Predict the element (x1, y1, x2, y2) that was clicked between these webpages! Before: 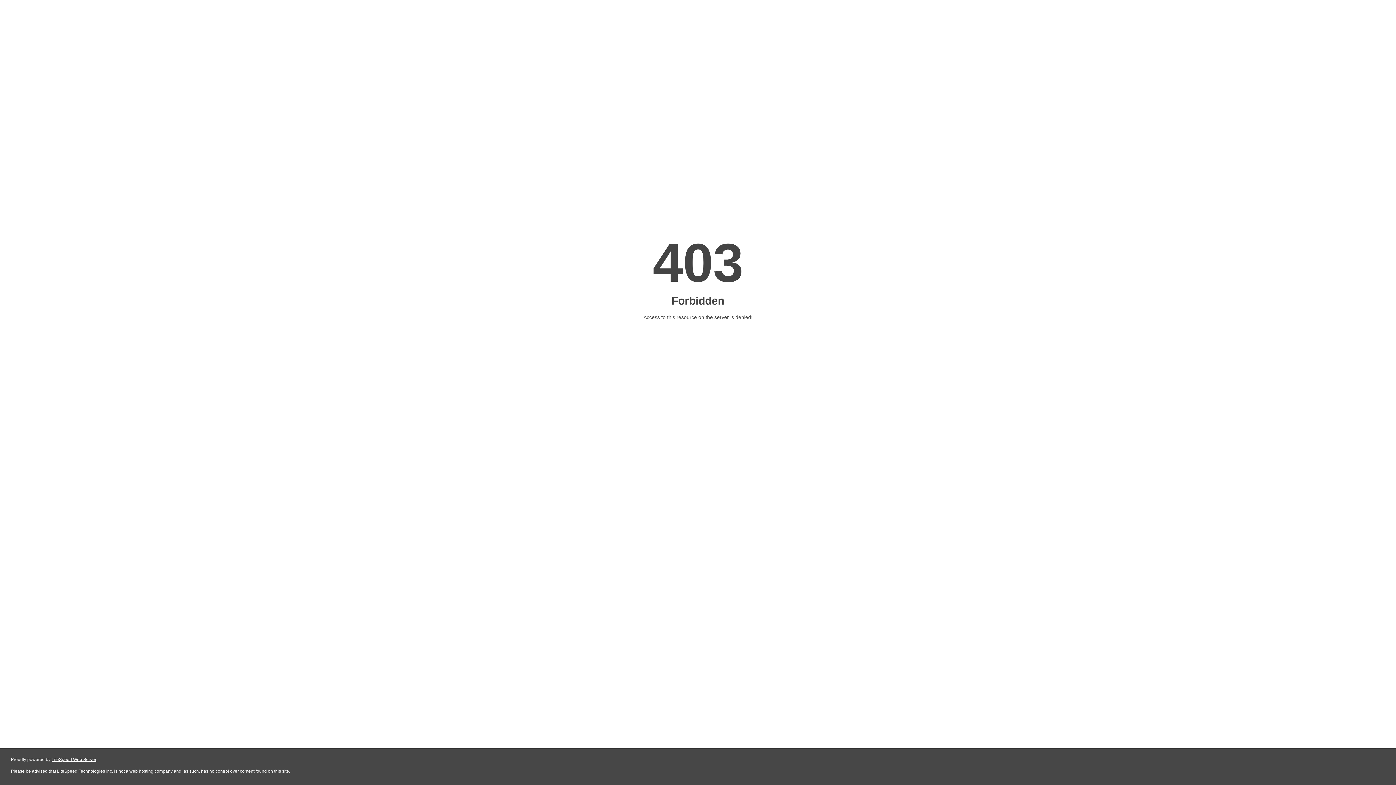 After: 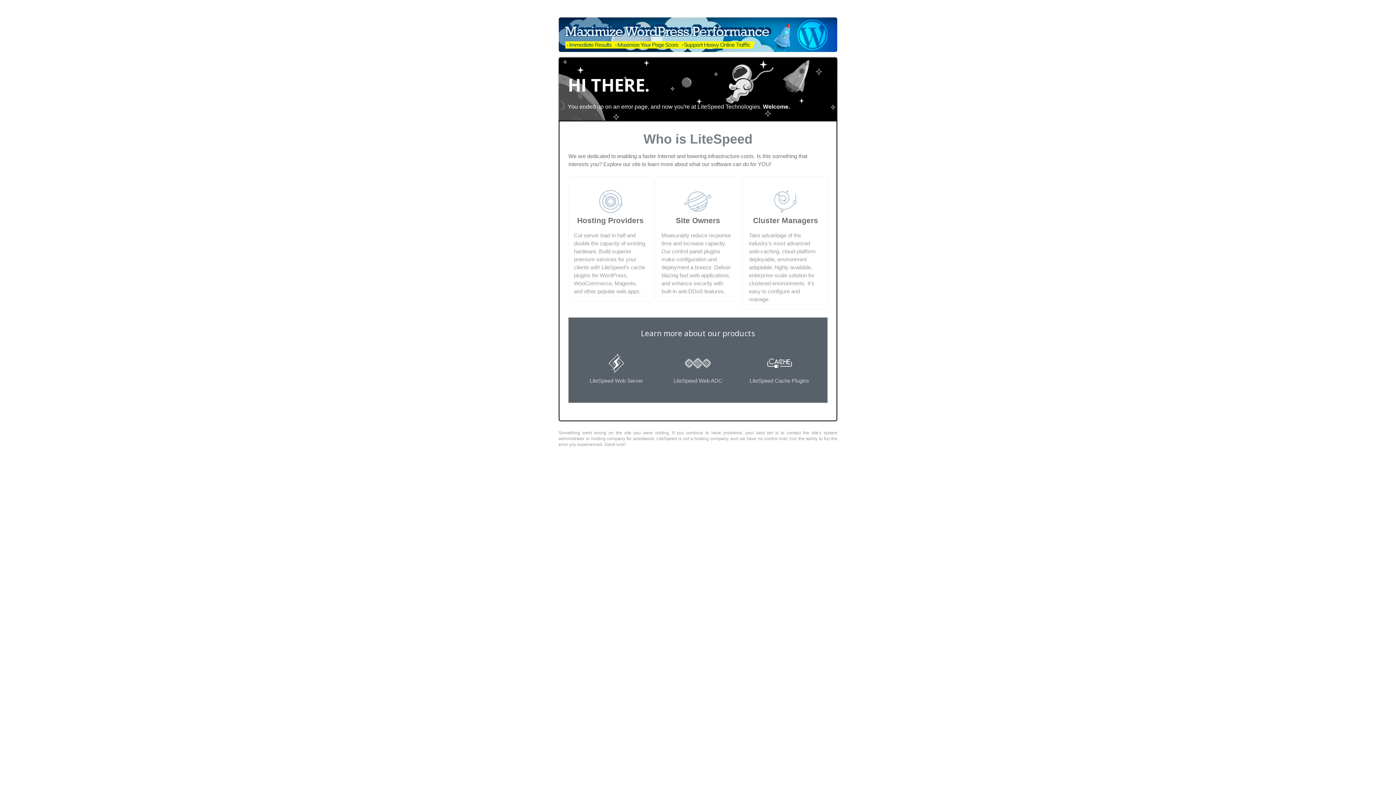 Action: label: LiteSpeed Web Server bbox: (51, 757, 96, 762)